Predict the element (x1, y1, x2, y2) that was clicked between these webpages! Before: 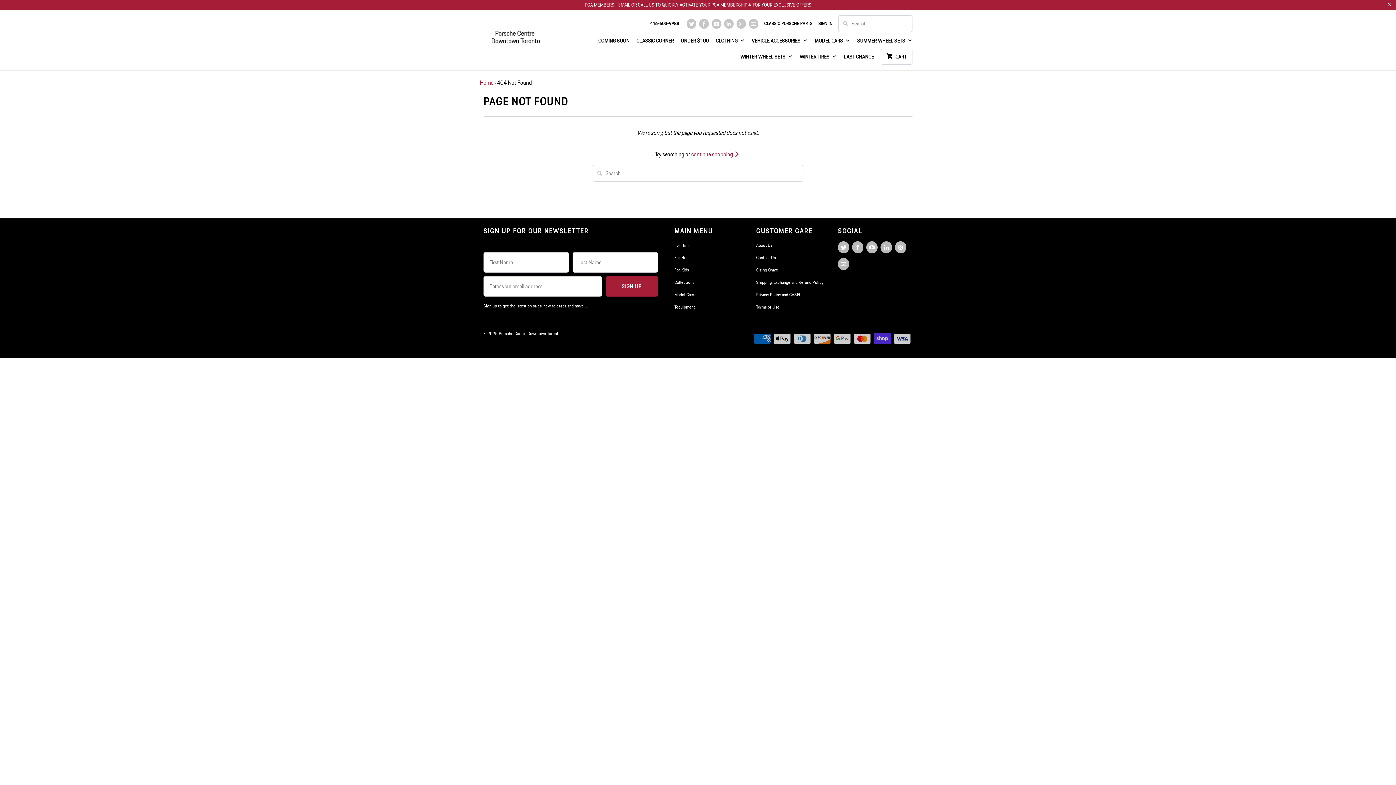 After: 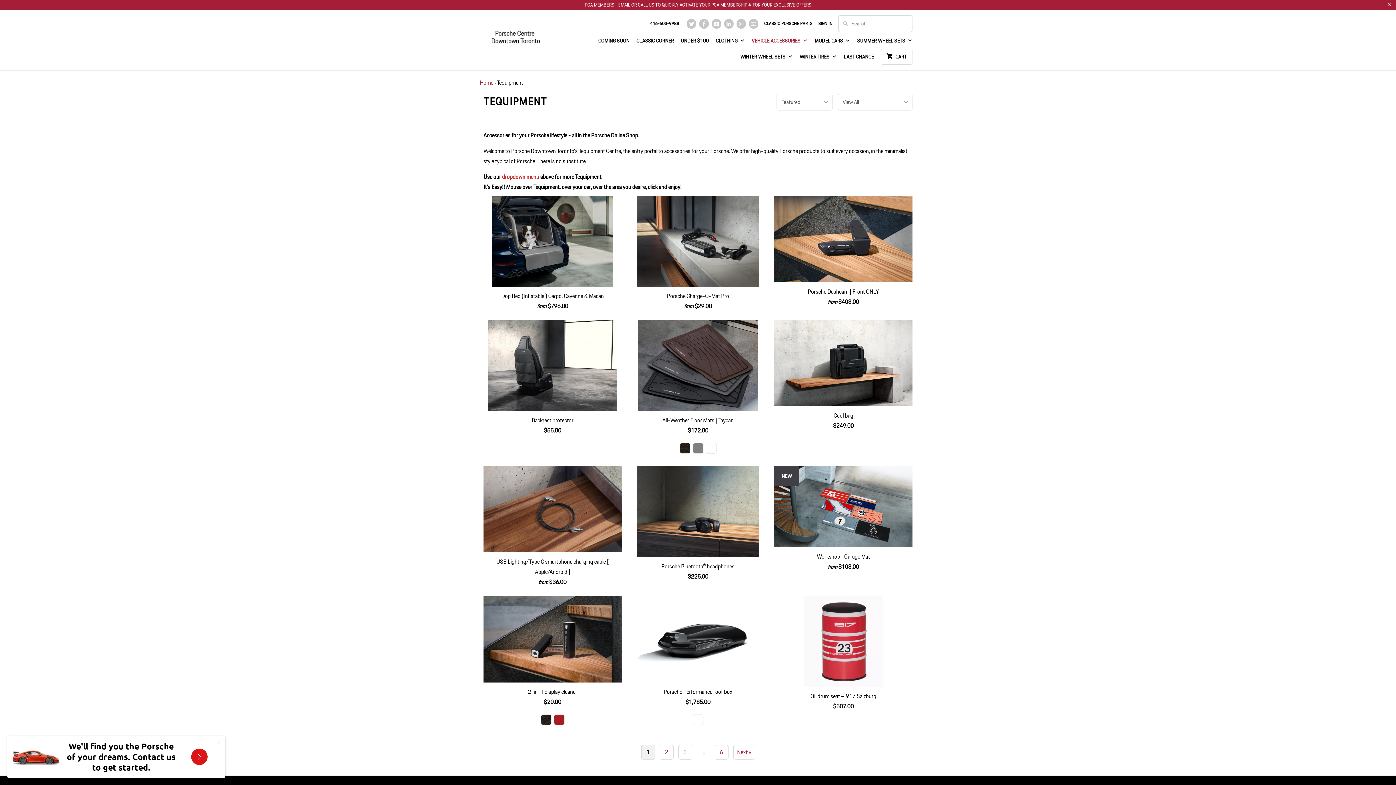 Action: label: VEHICLE ACCESSORIES  bbox: (751, 36, 807, 48)